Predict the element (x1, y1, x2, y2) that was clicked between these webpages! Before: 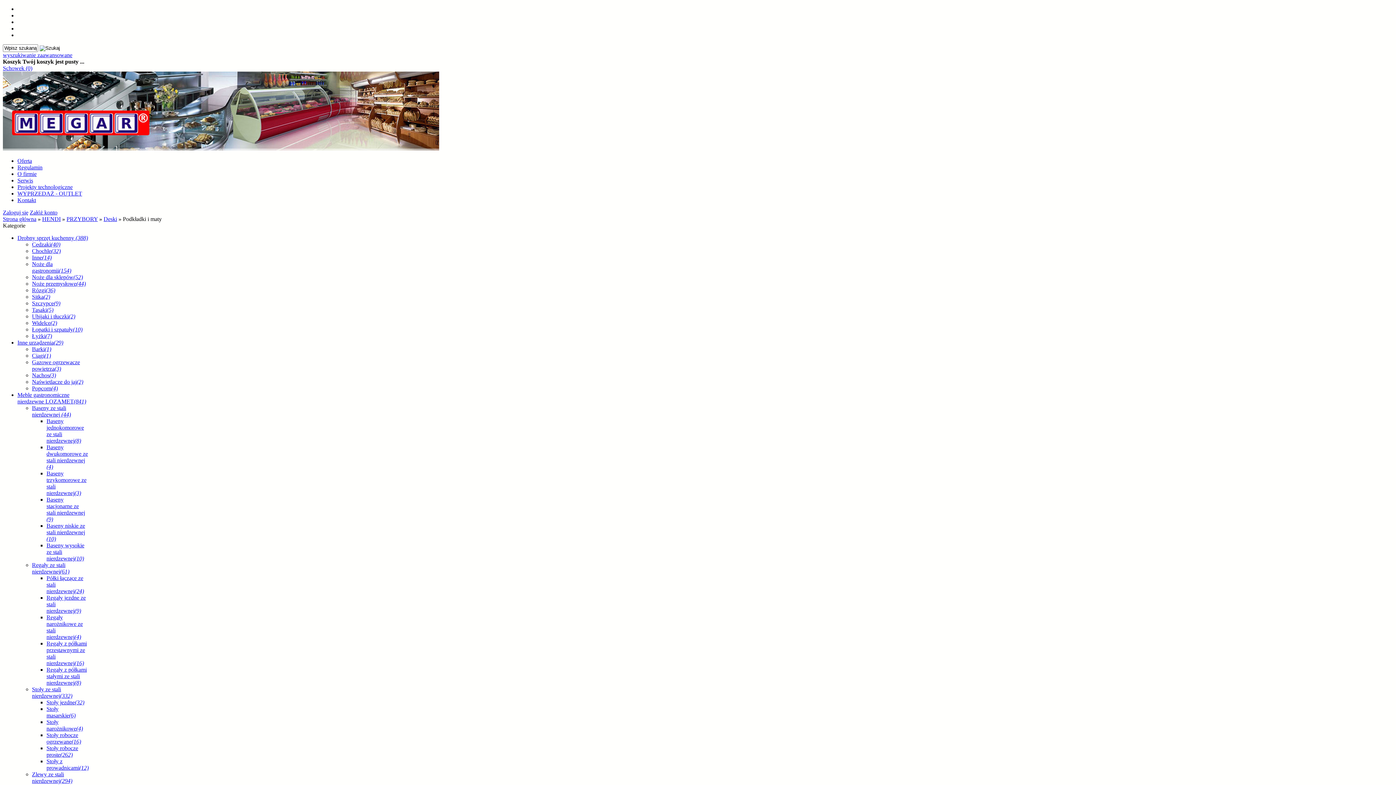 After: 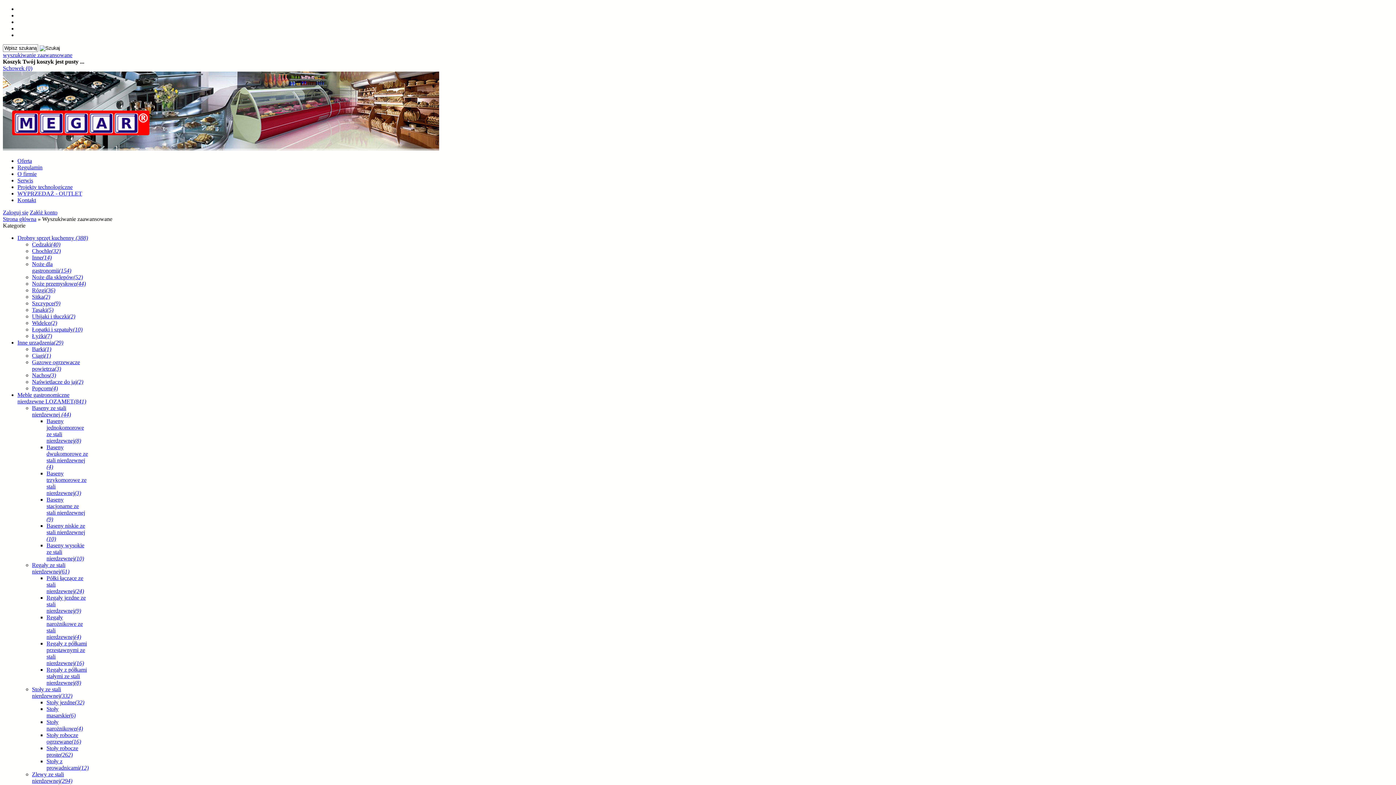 Action: bbox: (2, 52, 72, 58) label: wyszukiwanie zaawansowane